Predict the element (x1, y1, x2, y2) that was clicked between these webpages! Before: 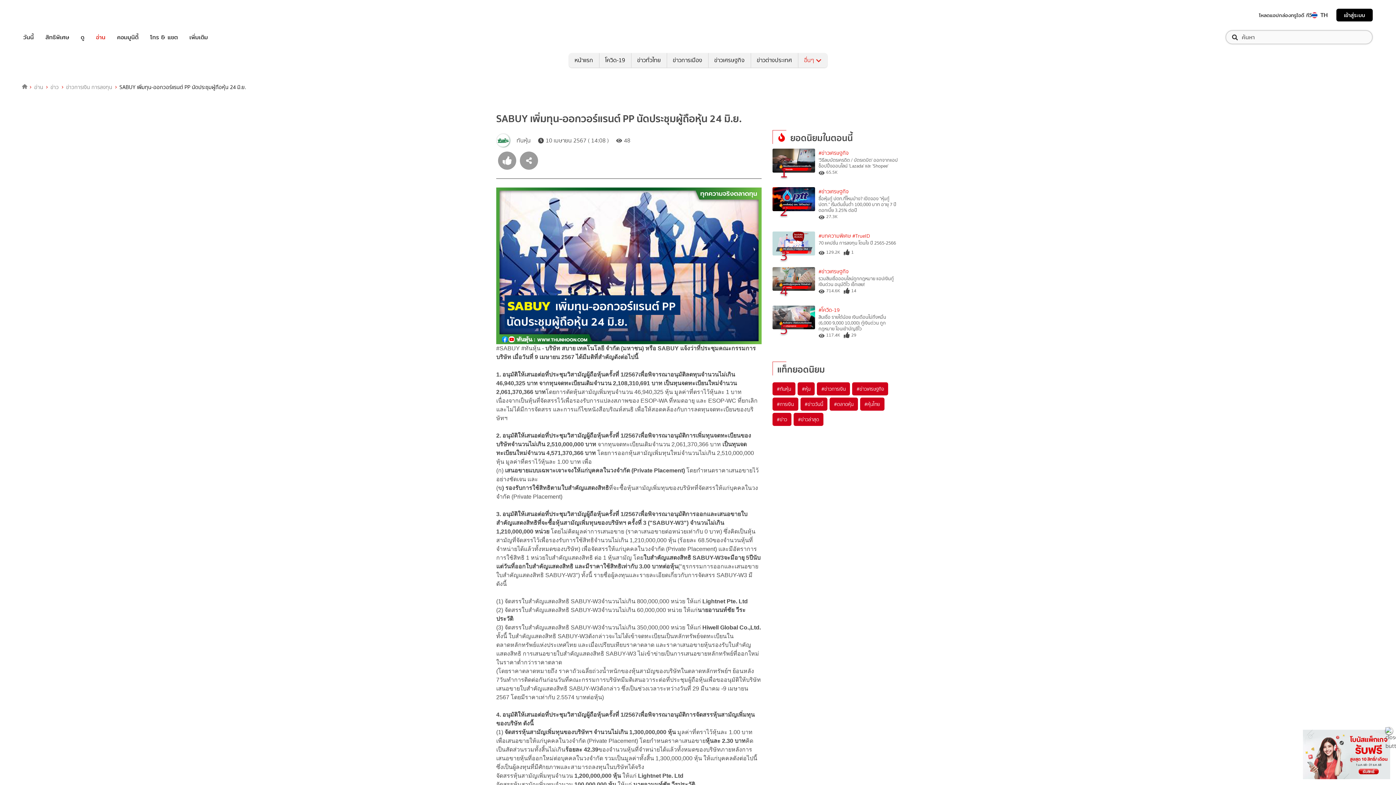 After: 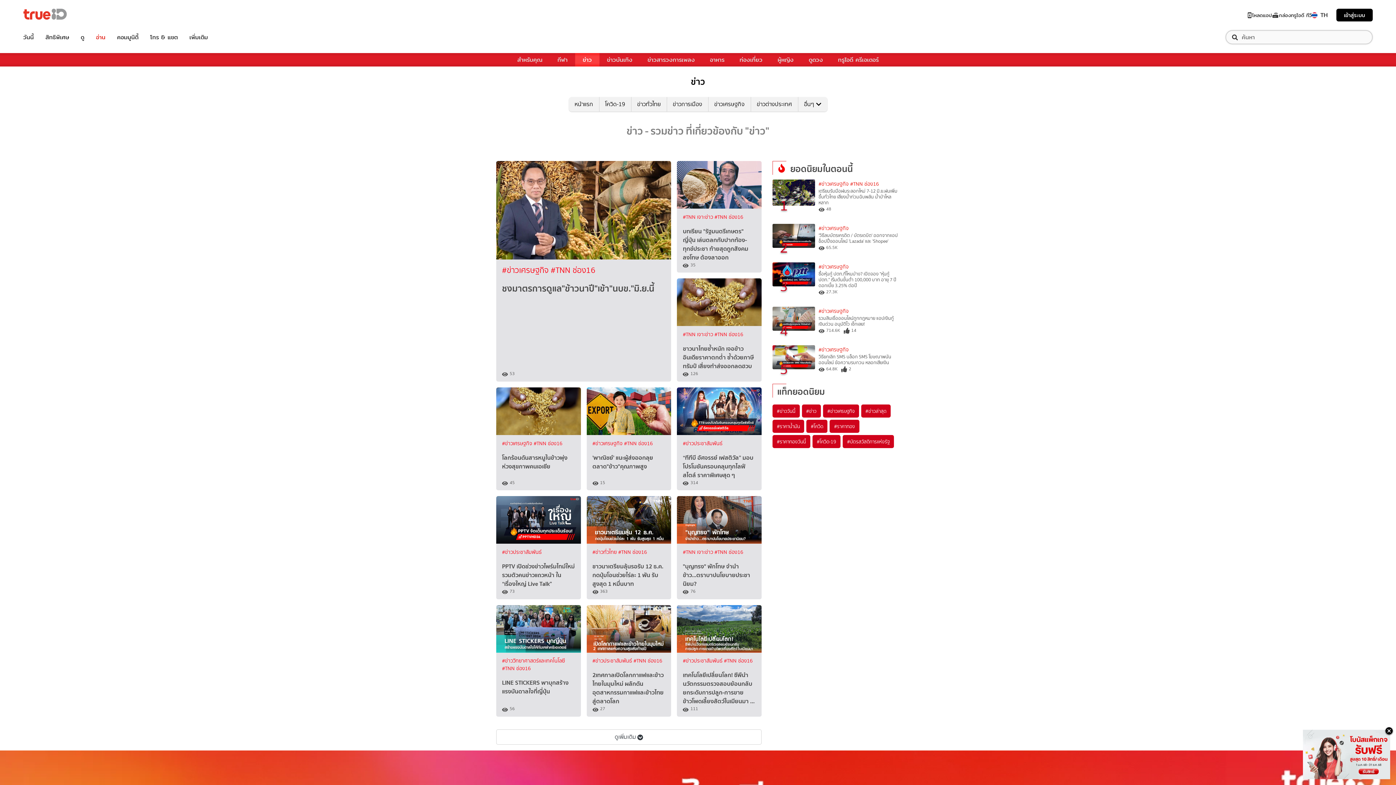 Action: label: #ข่าว bbox: (772, 413, 791, 426)